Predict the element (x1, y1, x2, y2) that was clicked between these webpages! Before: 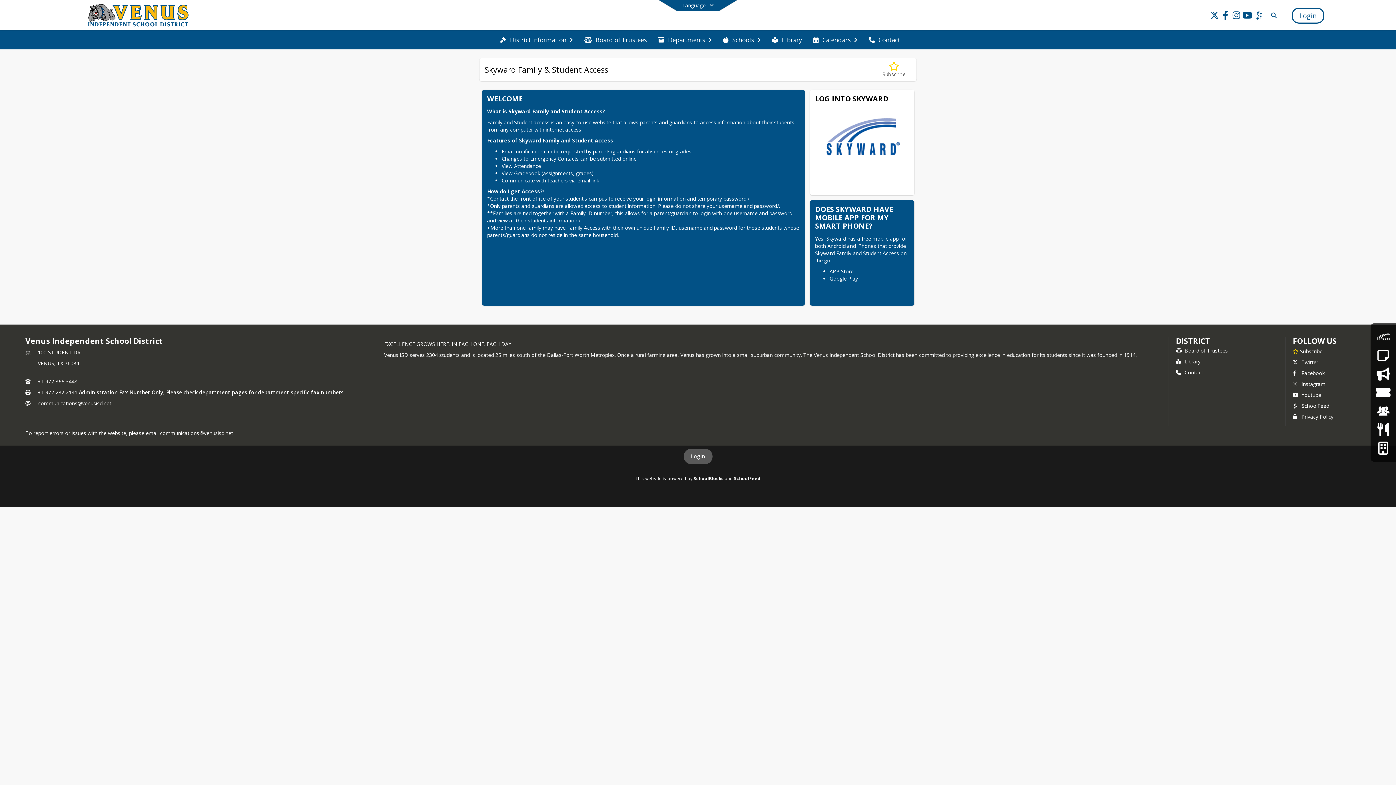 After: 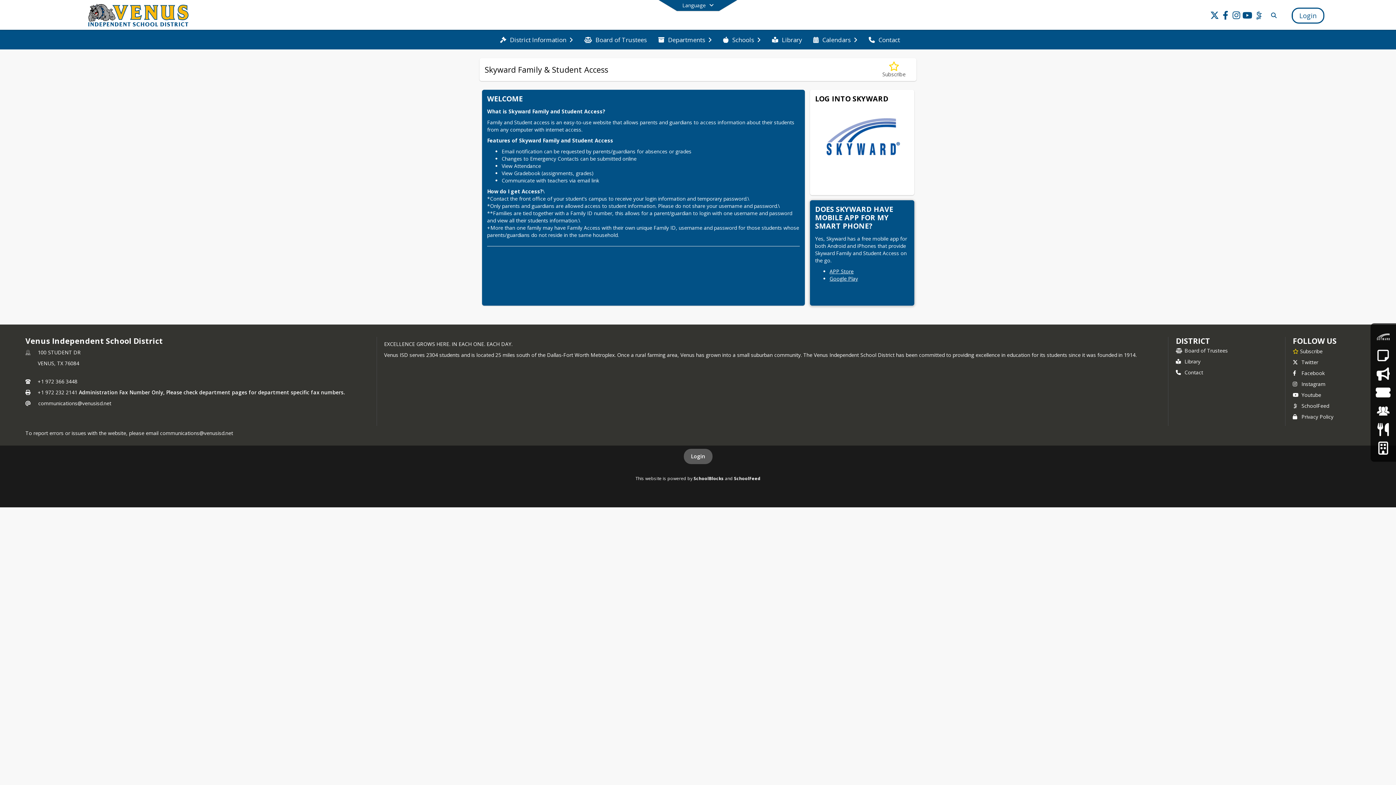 Action: bbox: (829, 267, 853, 274) label: APP Store